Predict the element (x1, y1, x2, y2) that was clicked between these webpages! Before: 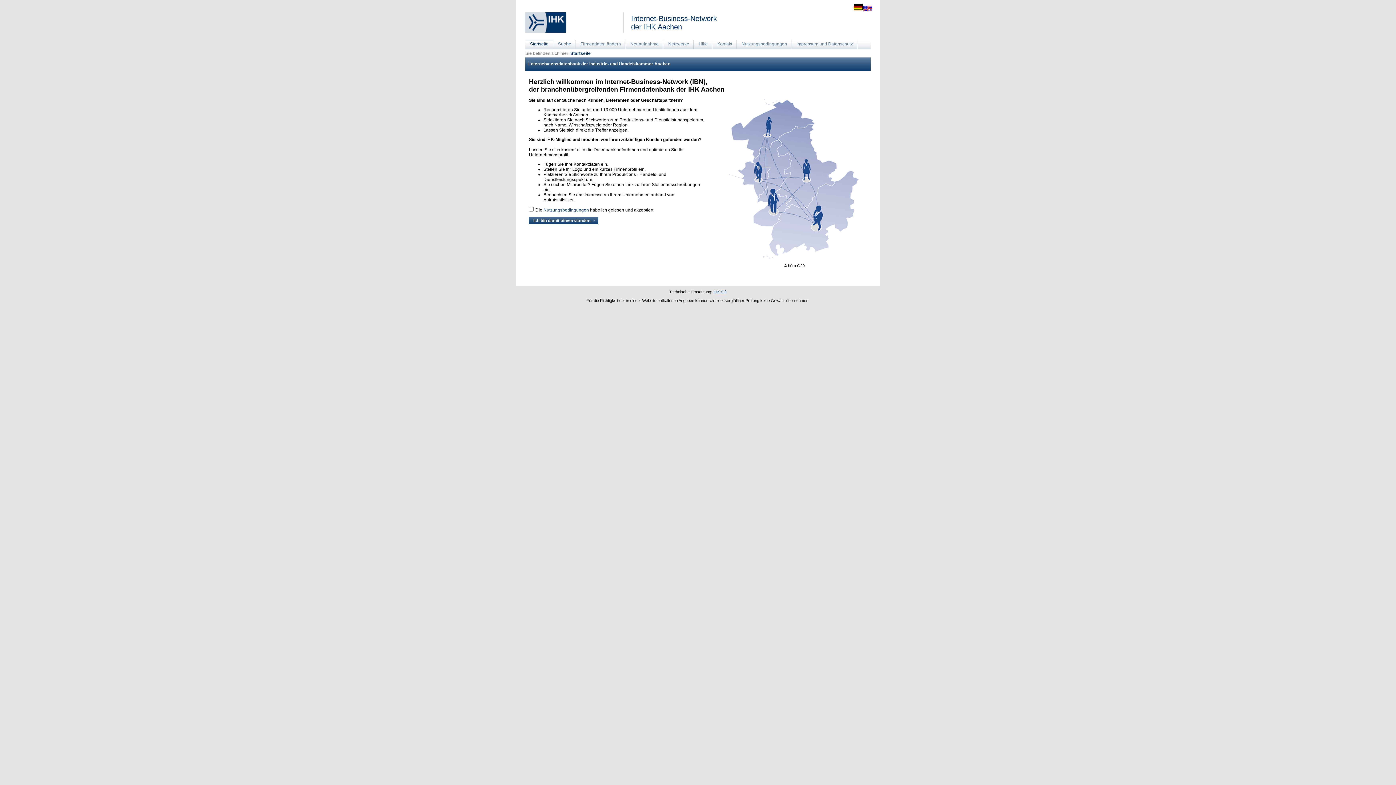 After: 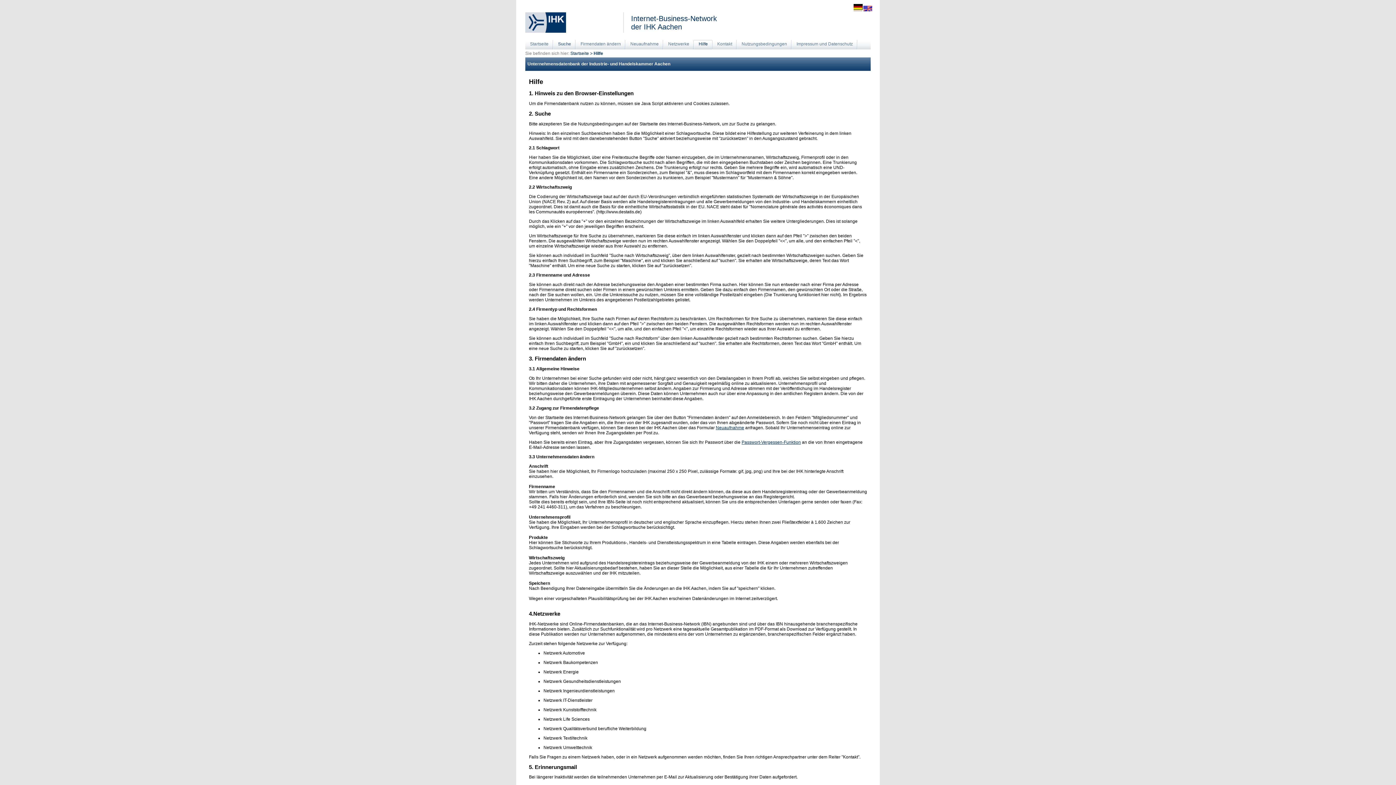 Action: bbox: (694, 40, 712, 50) label: Hilfe